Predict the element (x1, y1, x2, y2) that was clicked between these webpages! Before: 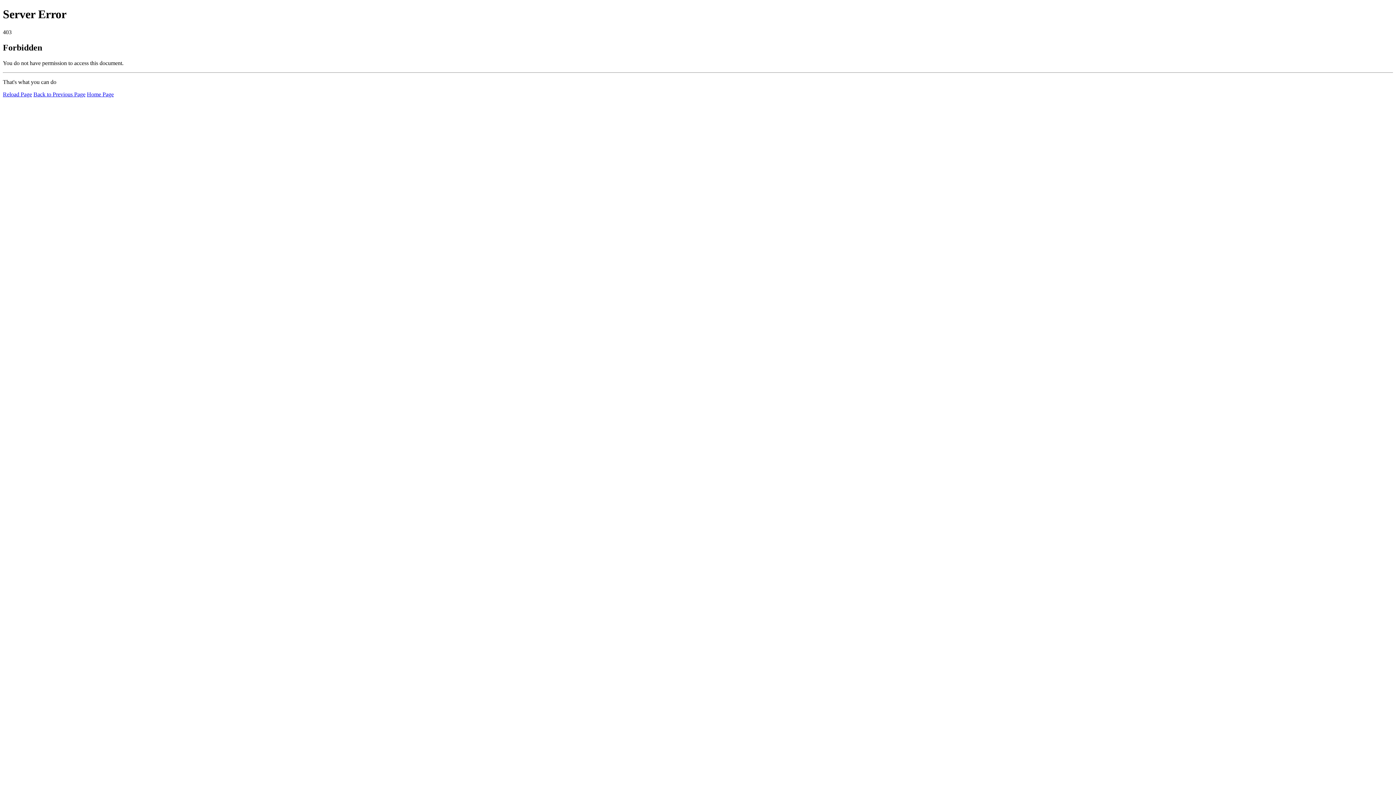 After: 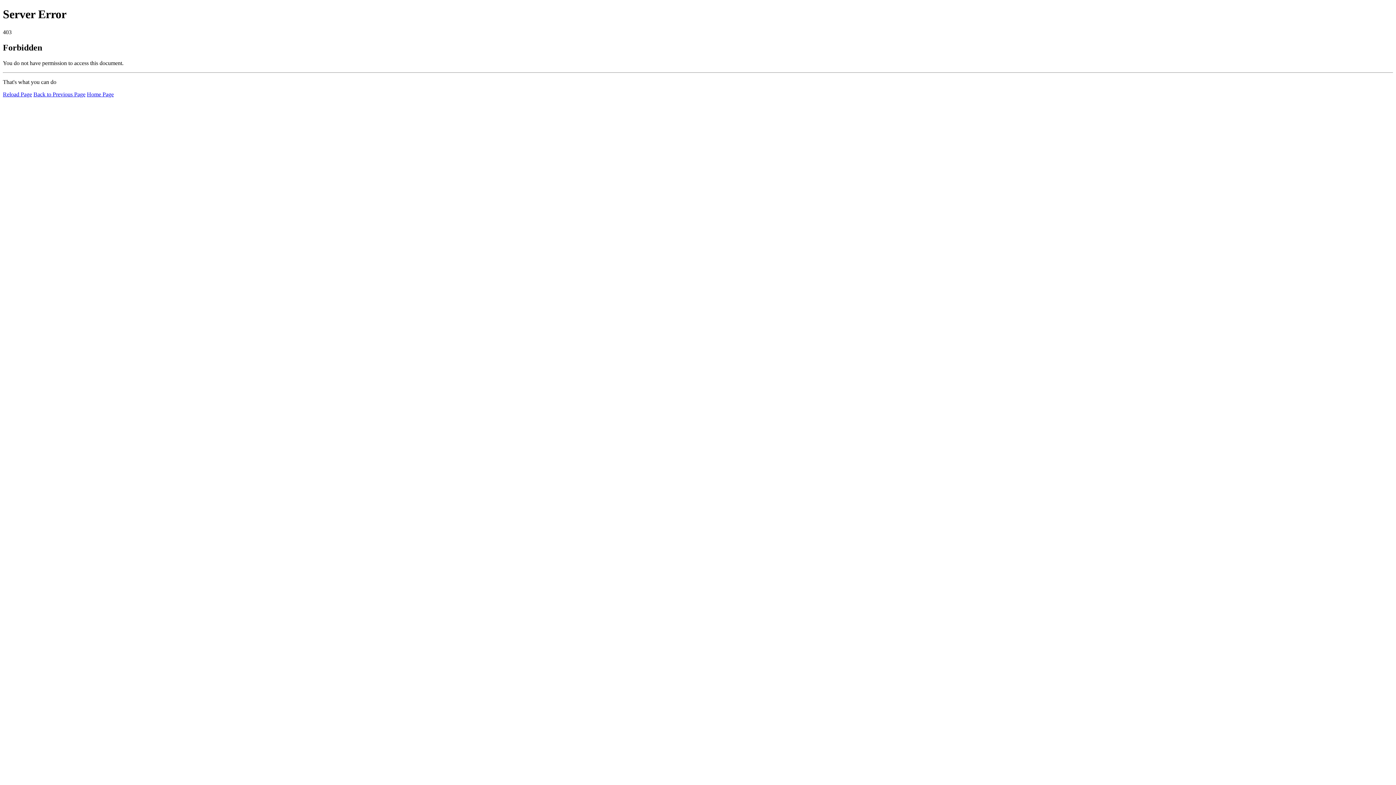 Action: bbox: (2, 91, 32, 97) label: Reload Page